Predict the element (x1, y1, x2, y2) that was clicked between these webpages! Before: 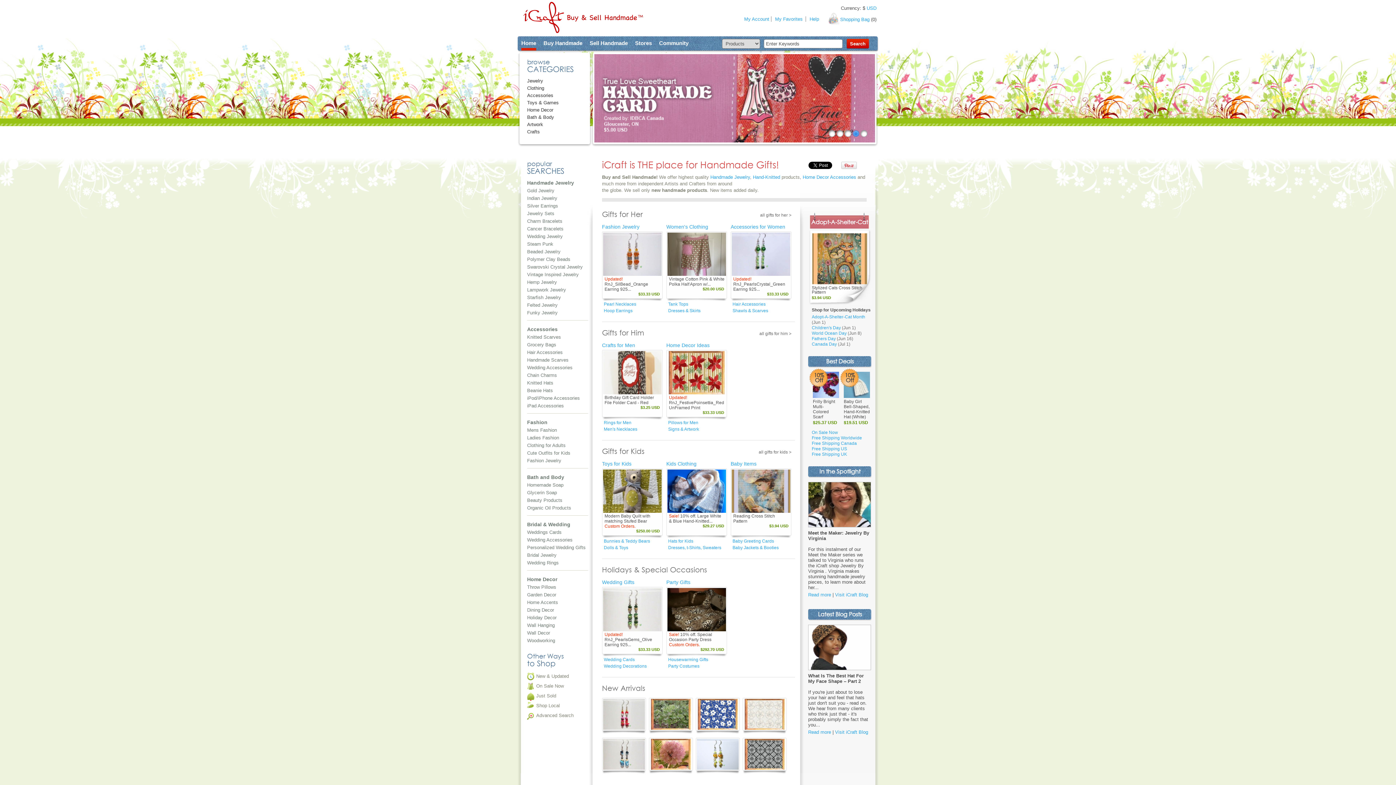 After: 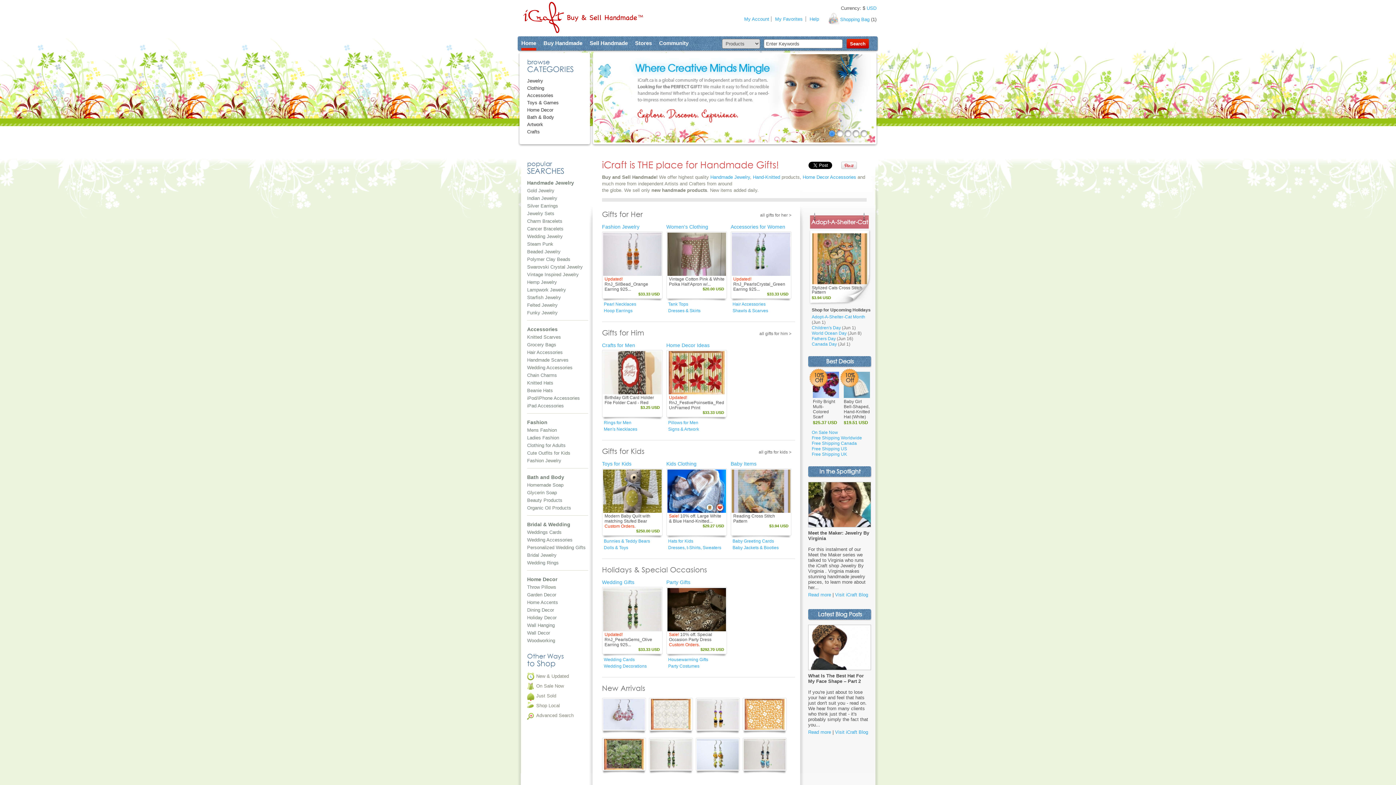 Action: bbox: (705, 502, 715, 513)